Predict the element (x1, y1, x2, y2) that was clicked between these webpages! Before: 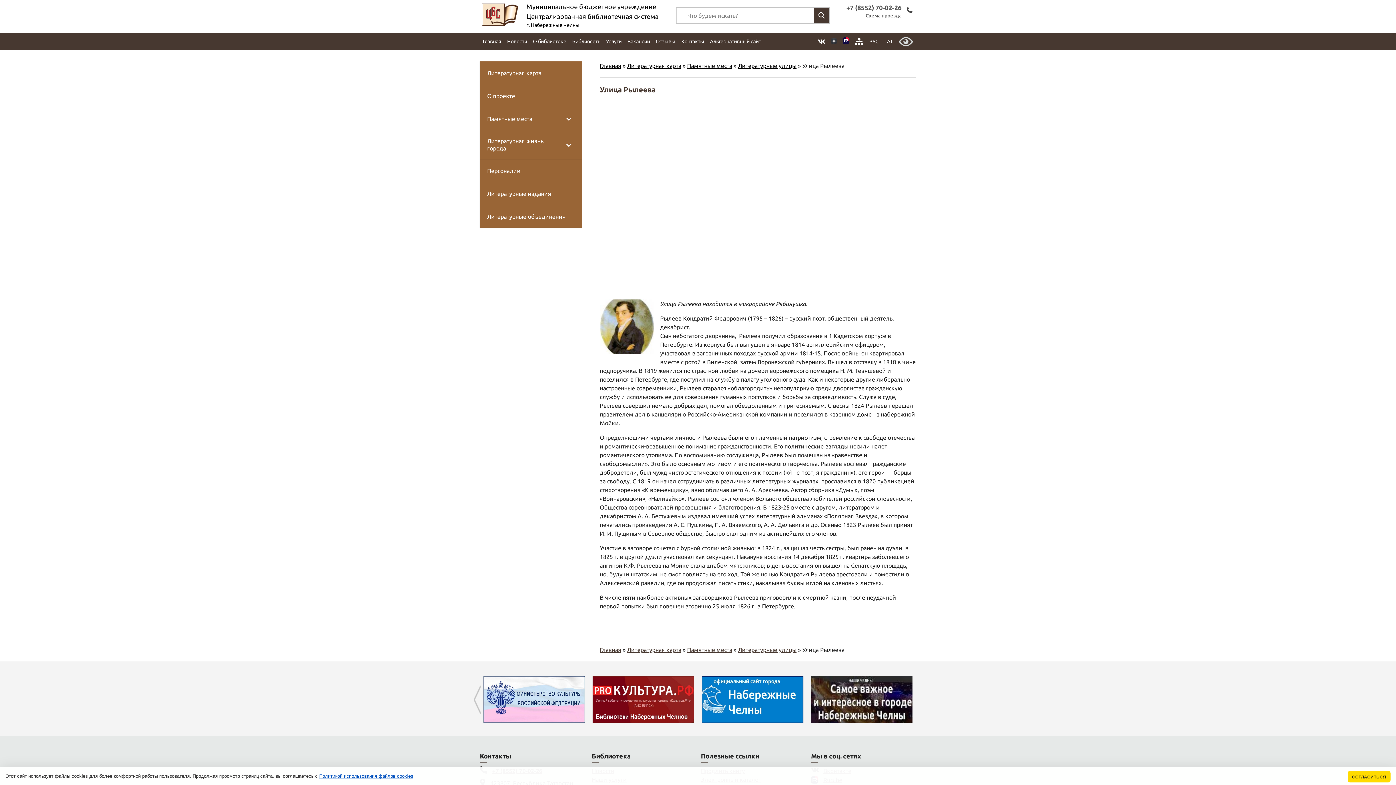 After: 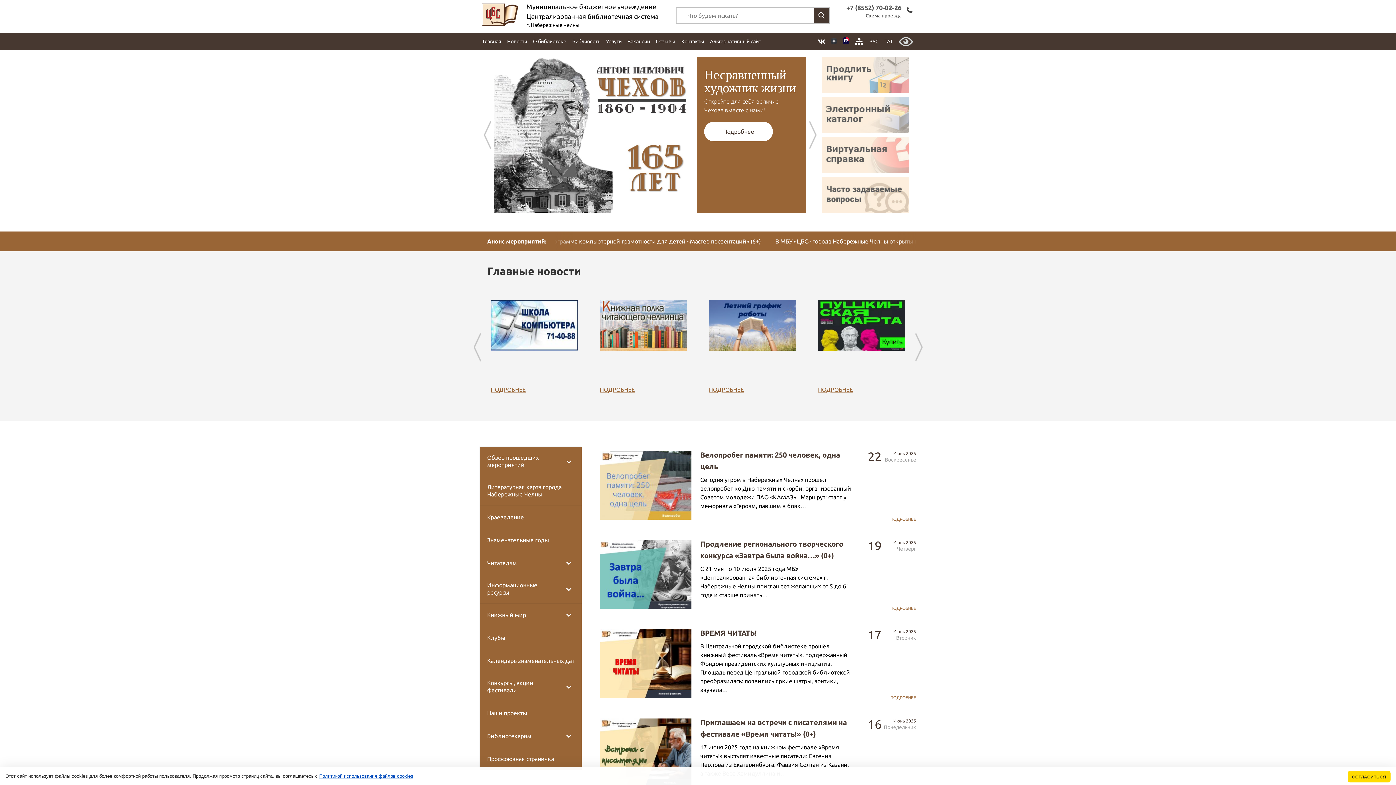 Action: label: Главная bbox: (600, 62, 621, 69)